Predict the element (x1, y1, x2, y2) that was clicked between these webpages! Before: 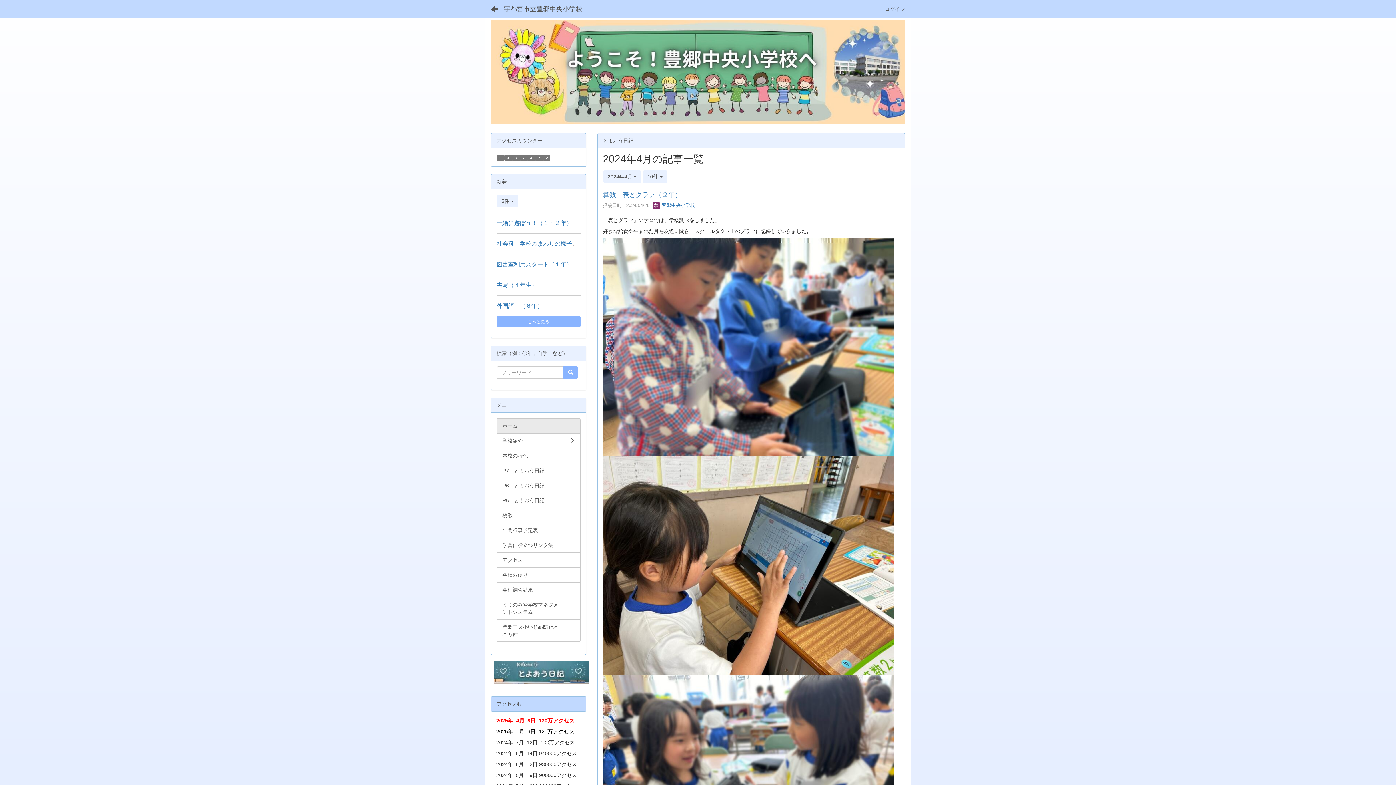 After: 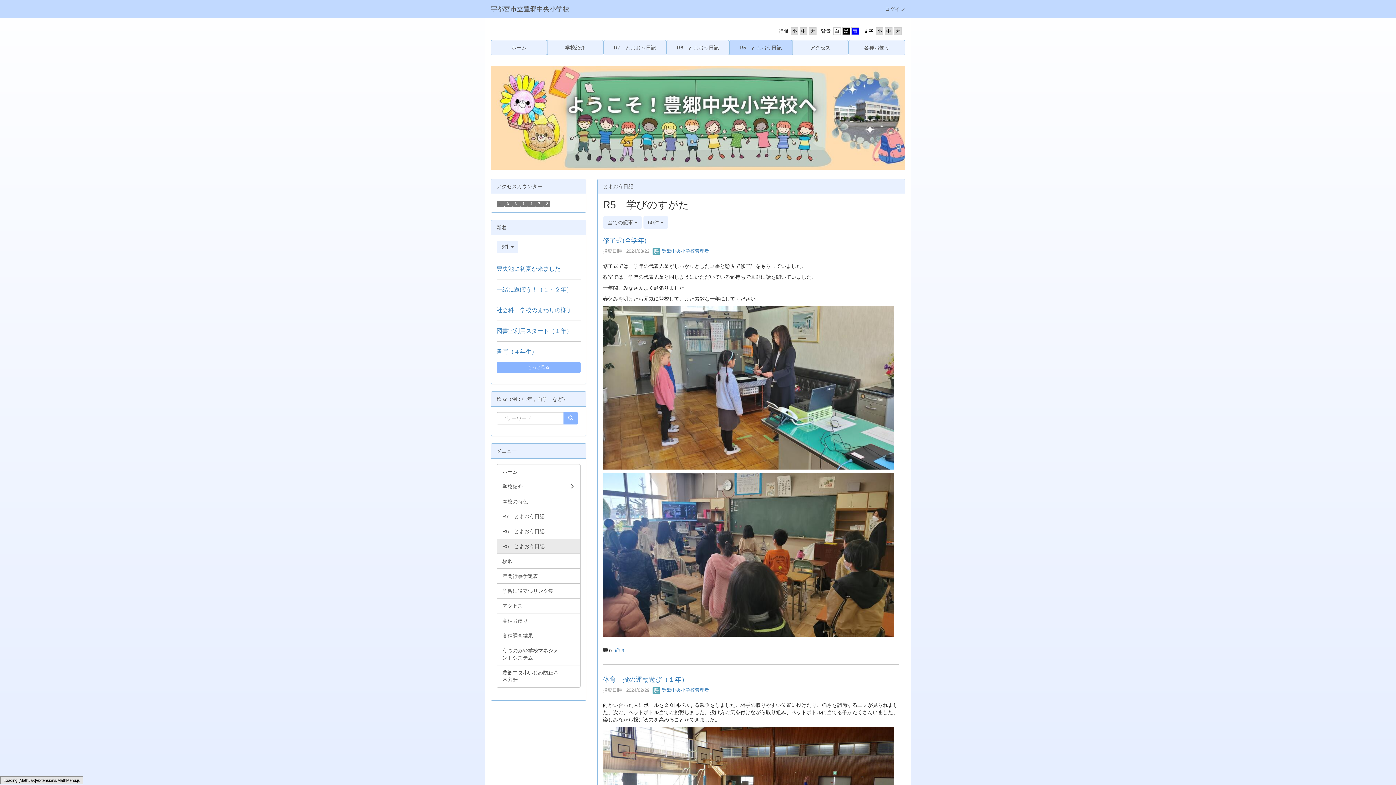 Action: label: R5　とよおう日記 bbox: (496, 493, 580, 508)